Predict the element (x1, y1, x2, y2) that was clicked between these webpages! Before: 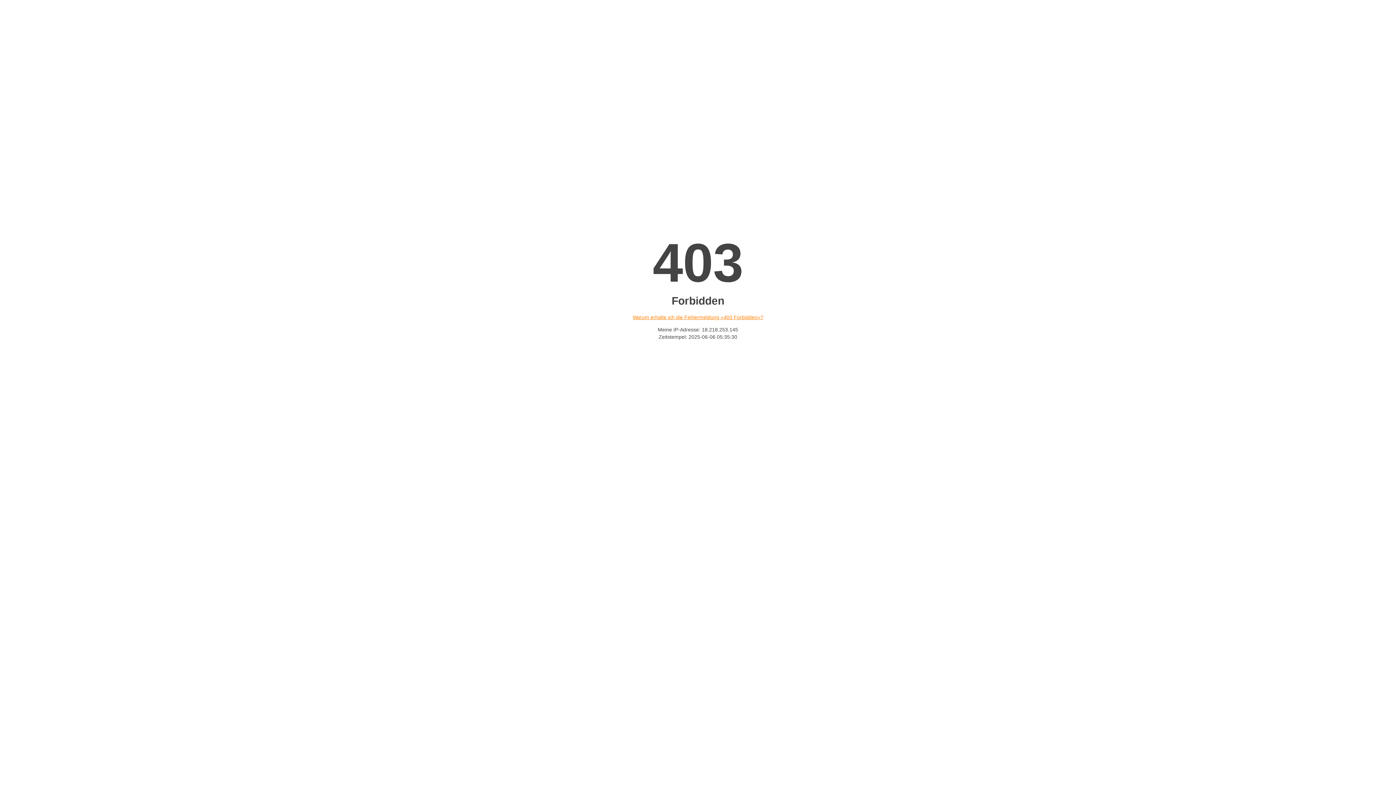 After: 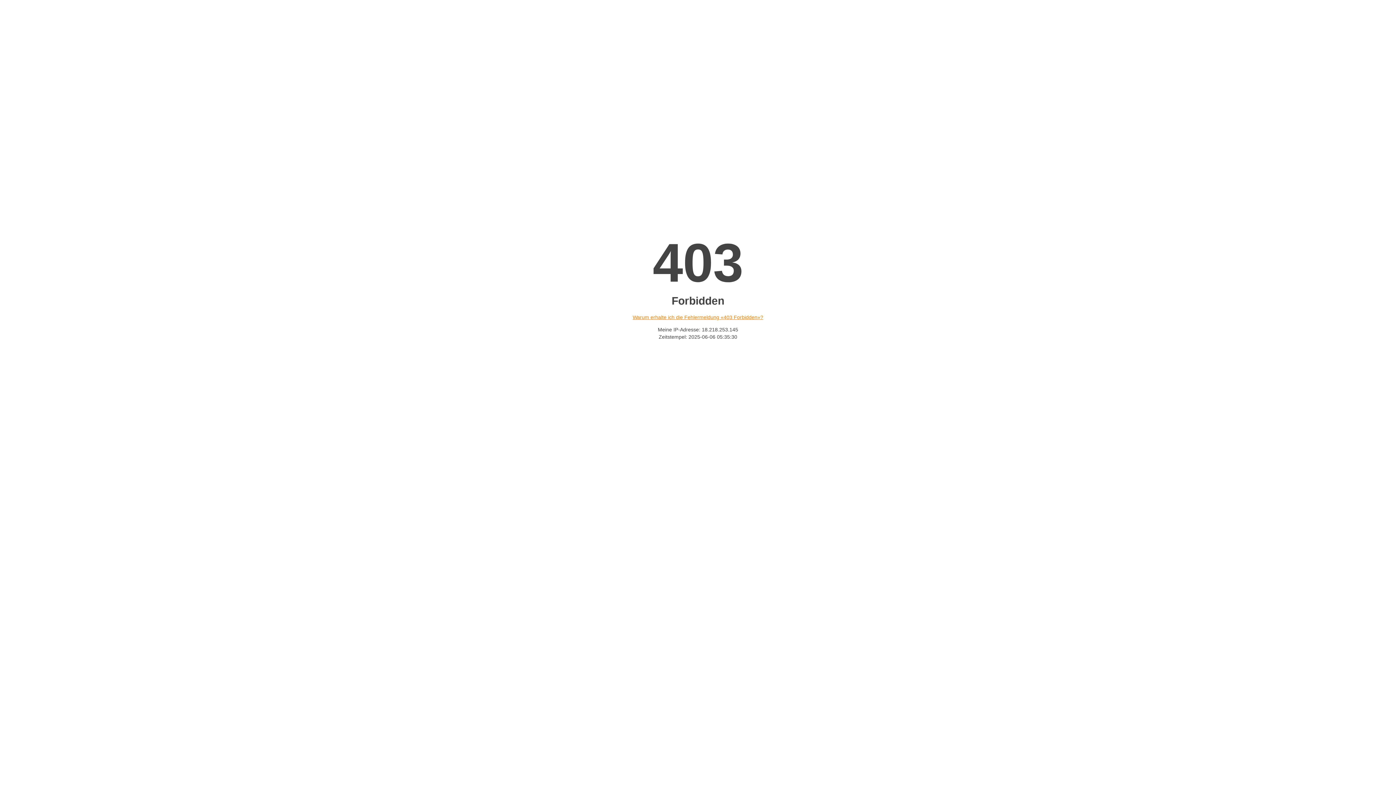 Action: label: Warum erhalte ich die Fehlermeldung «403 Forbidden»? bbox: (632, 314, 763, 320)